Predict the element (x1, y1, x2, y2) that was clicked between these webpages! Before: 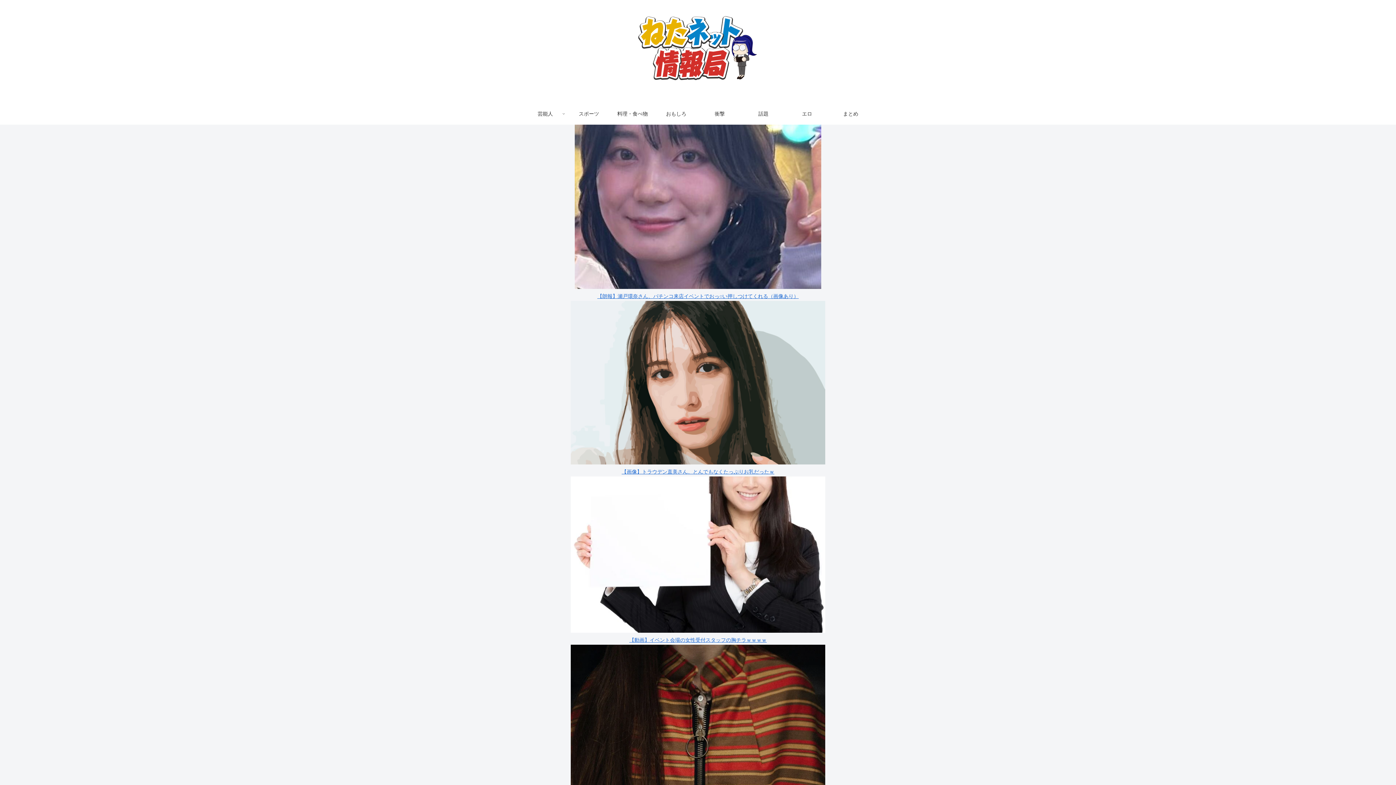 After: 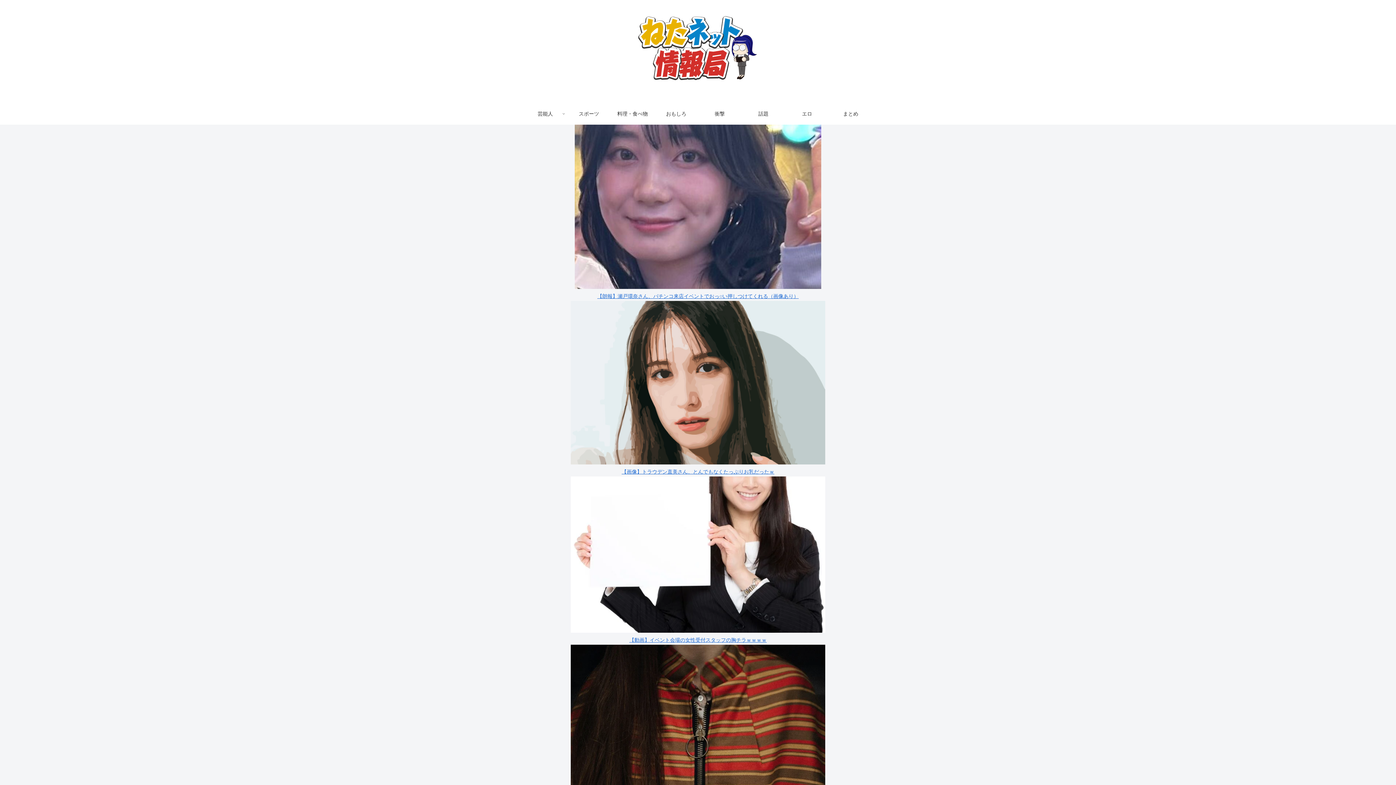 Action: label: 衝撃 bbox: (698, 103, 741, 124)